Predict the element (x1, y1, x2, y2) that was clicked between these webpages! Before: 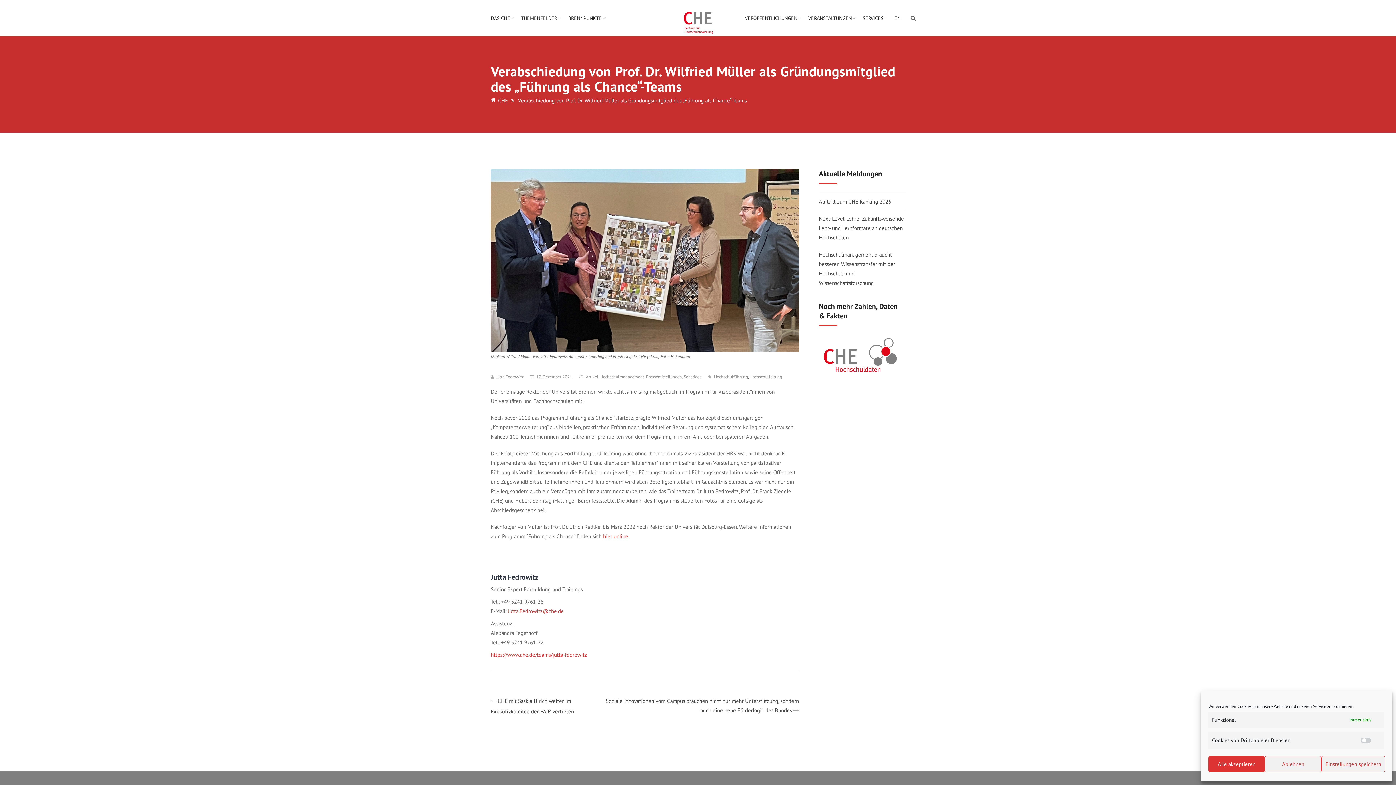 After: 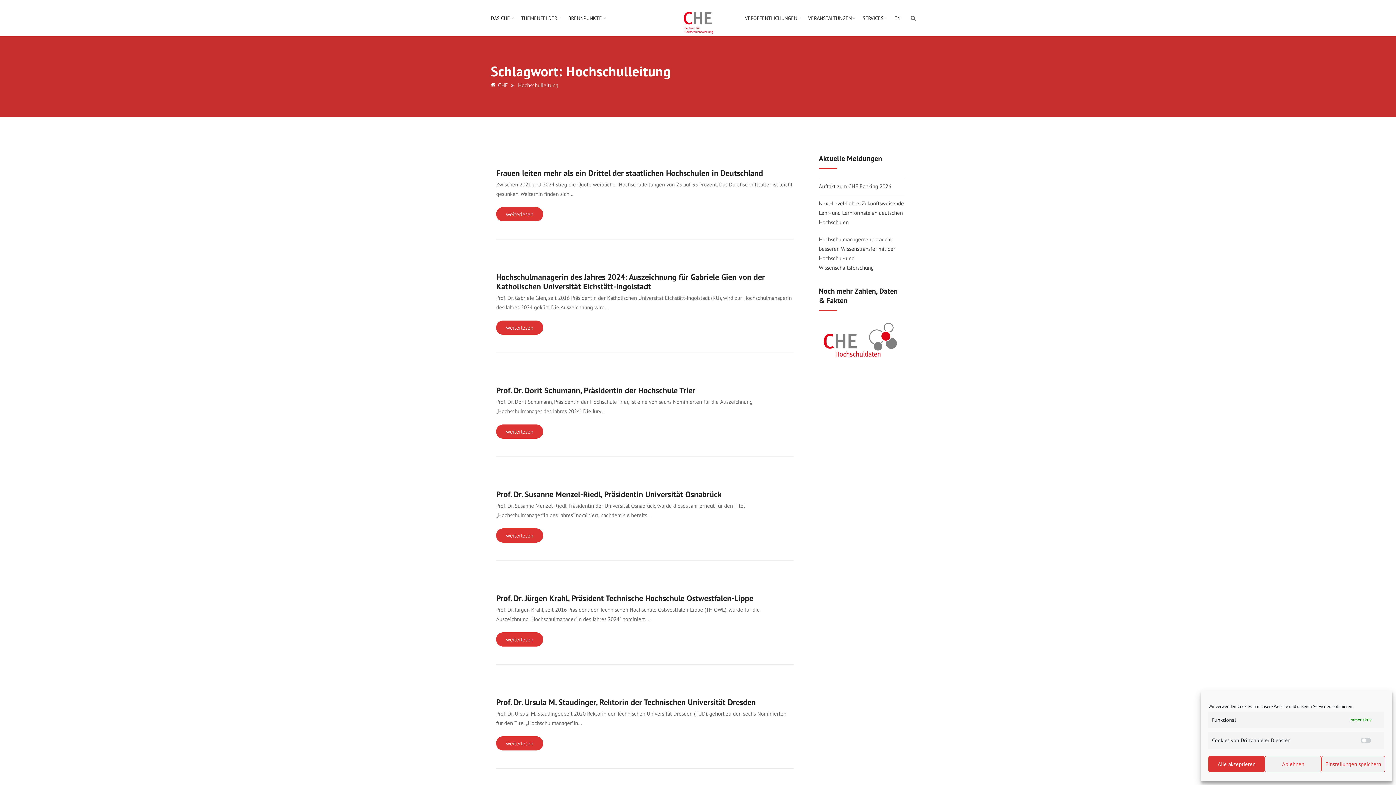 Action: label: Hochschulleitung bbox: (749, 375, 782, 378)